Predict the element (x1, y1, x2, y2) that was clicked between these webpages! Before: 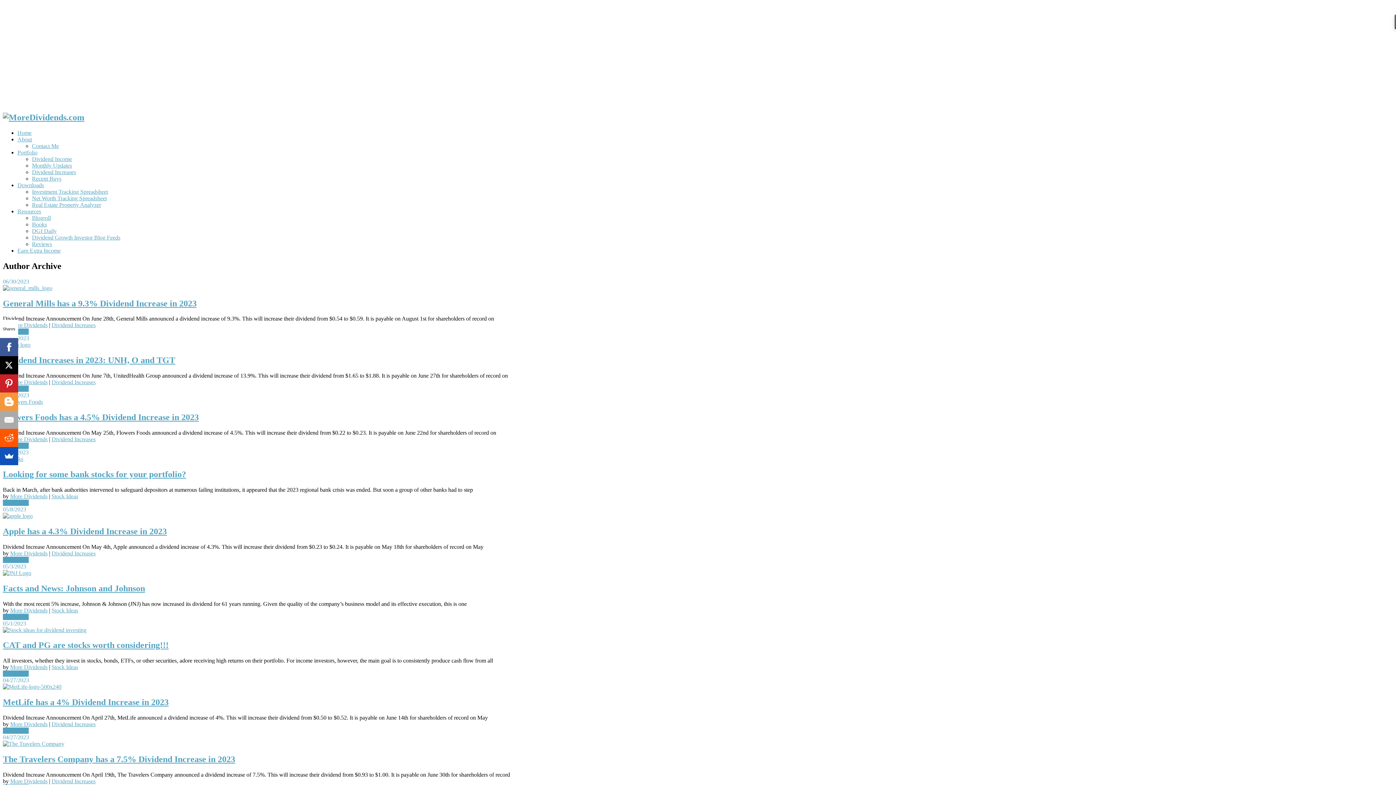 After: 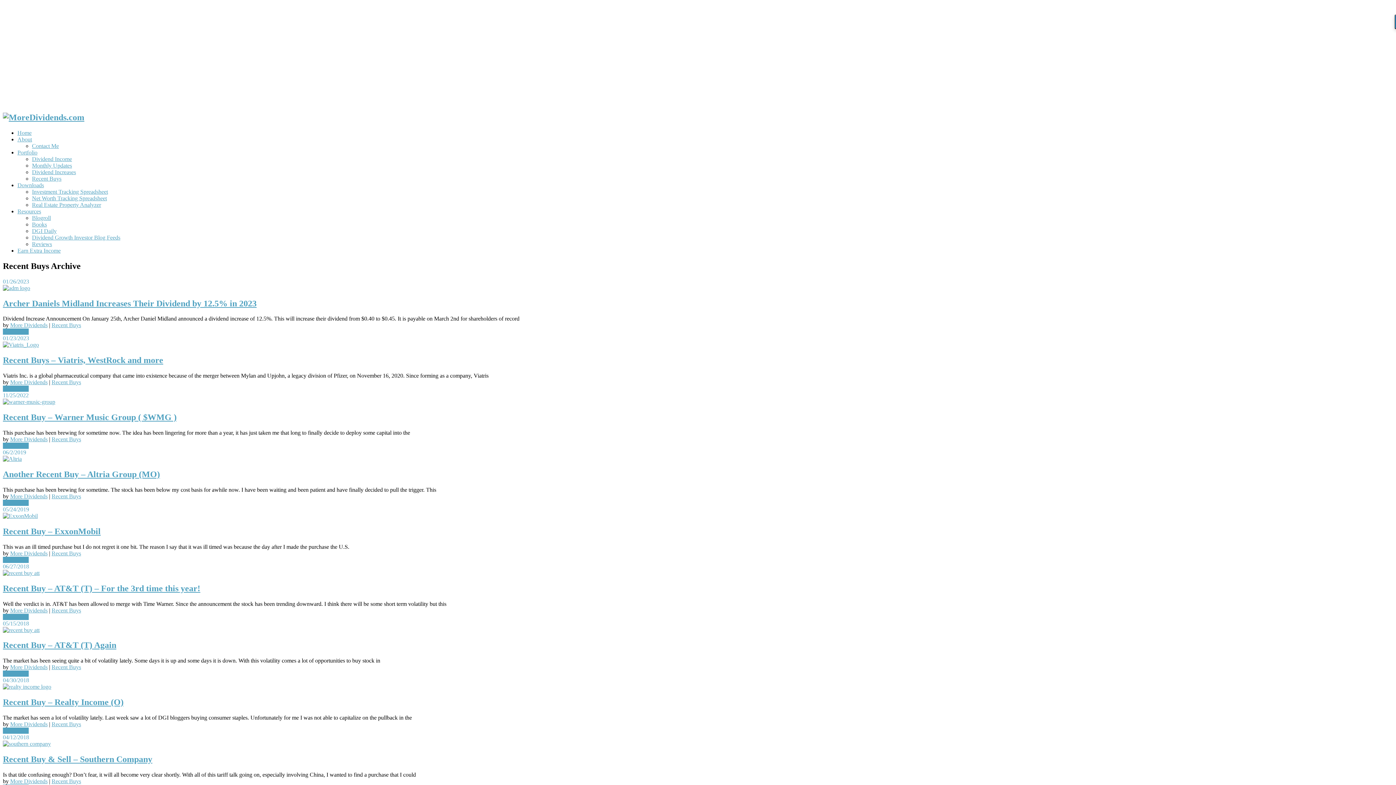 Action: bbox: (32, 175, 61, 181) label: Recent Buys